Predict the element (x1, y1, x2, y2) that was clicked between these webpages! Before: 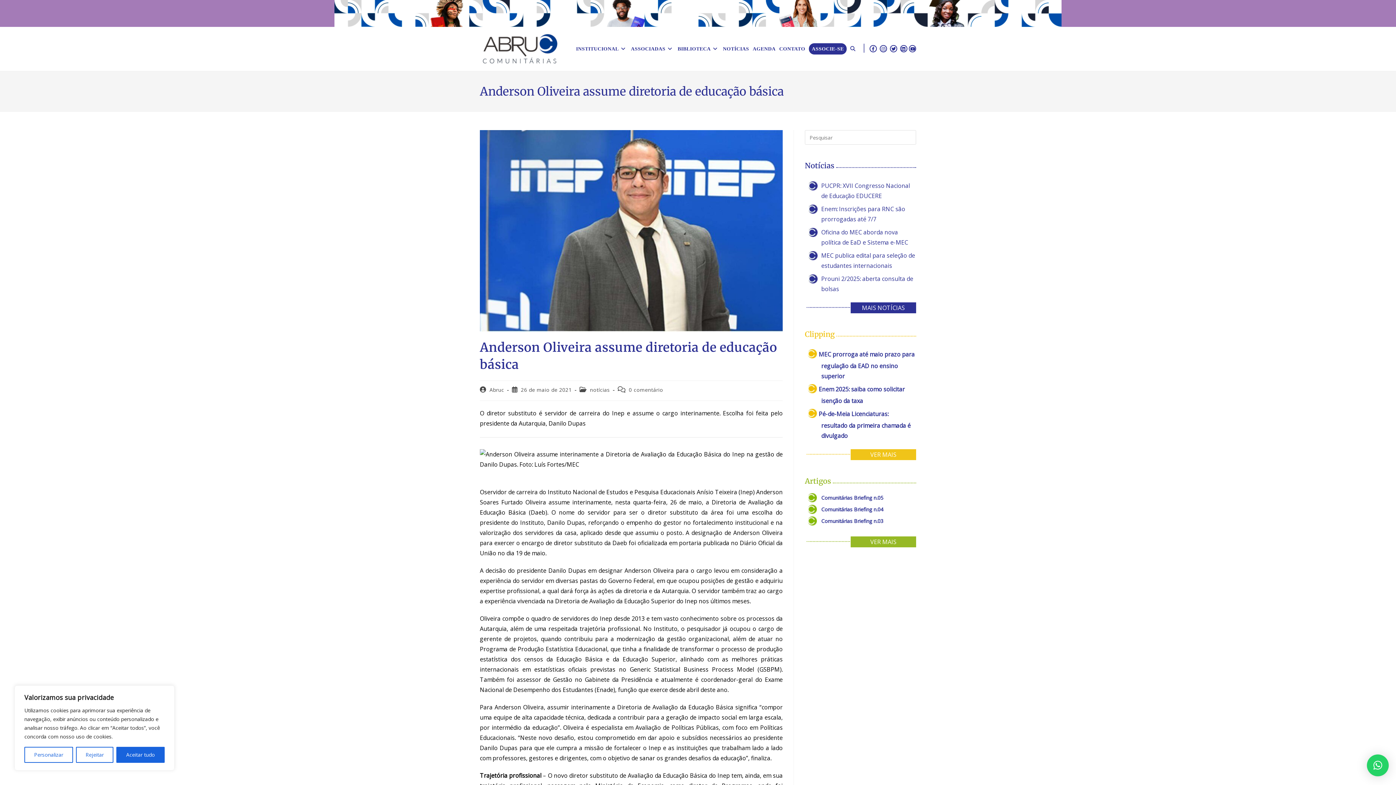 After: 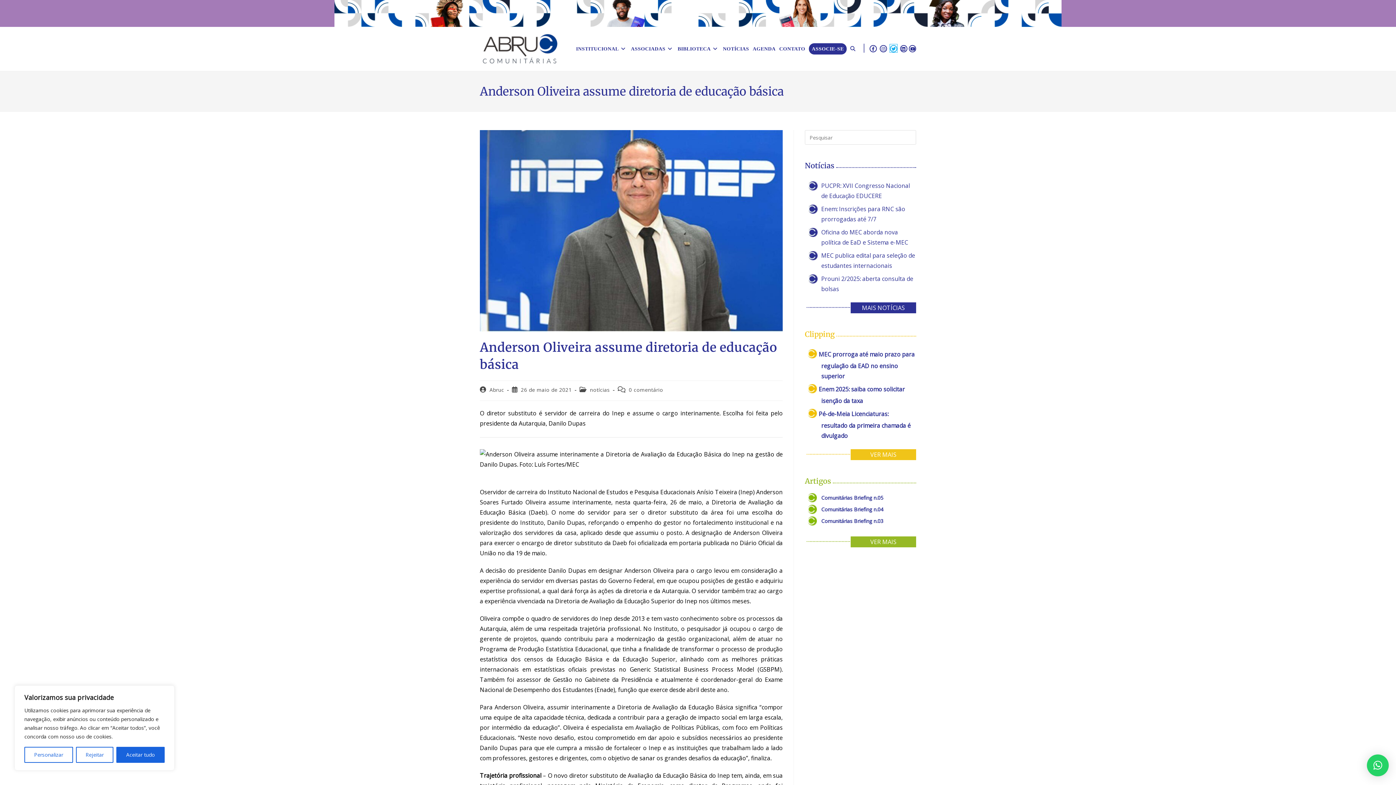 Action: bbox: (890, 44, 897, 52)